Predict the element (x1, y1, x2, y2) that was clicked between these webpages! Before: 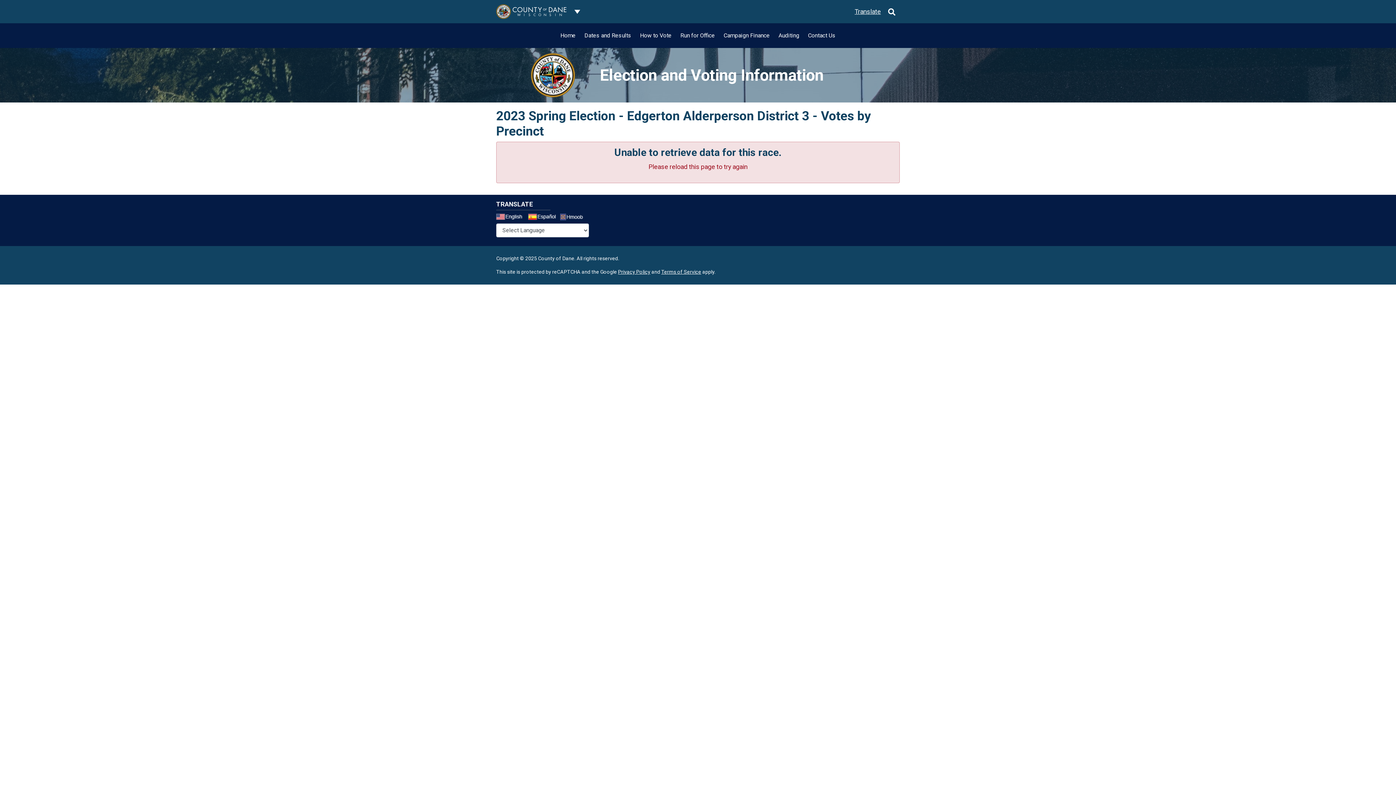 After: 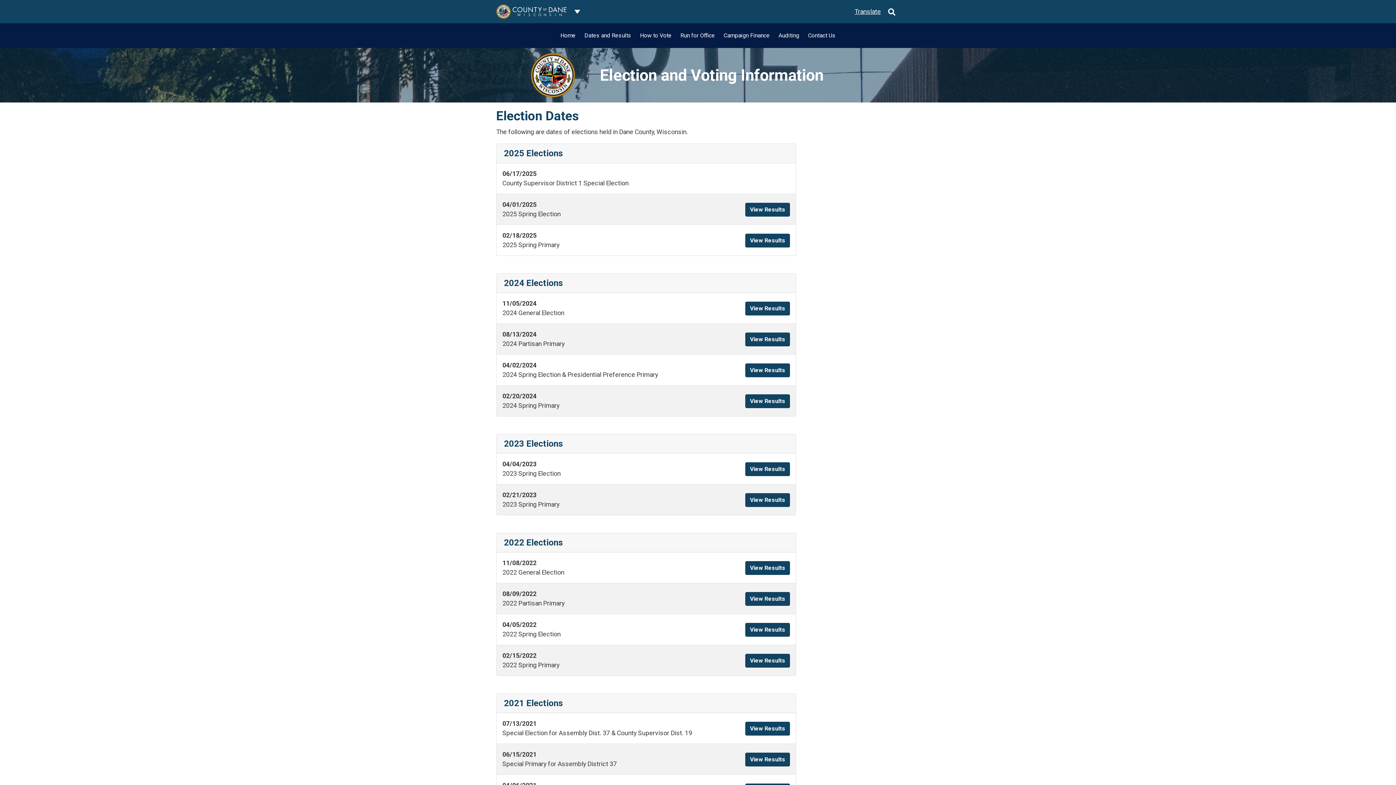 Action: bbox: (581, 27, 634, 43) label: Dates and Results